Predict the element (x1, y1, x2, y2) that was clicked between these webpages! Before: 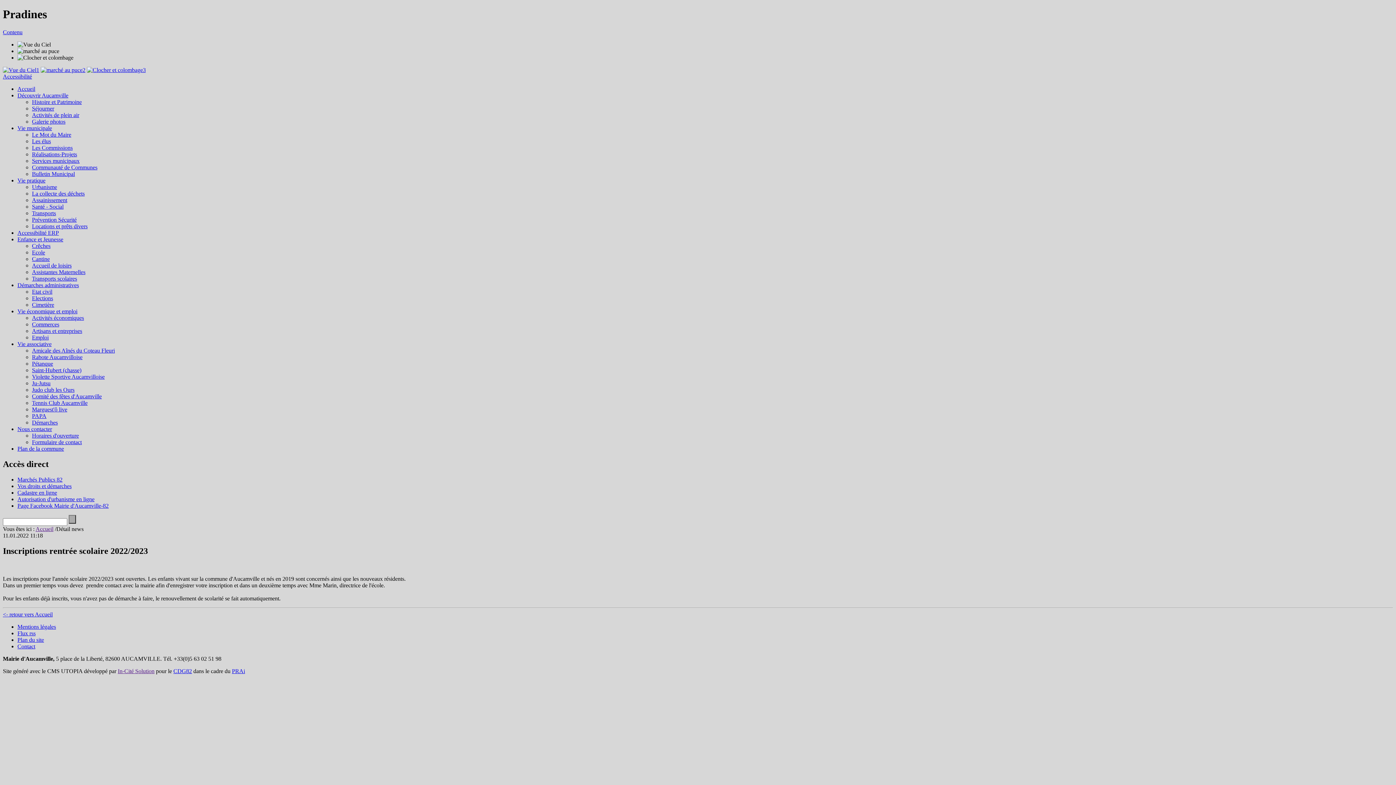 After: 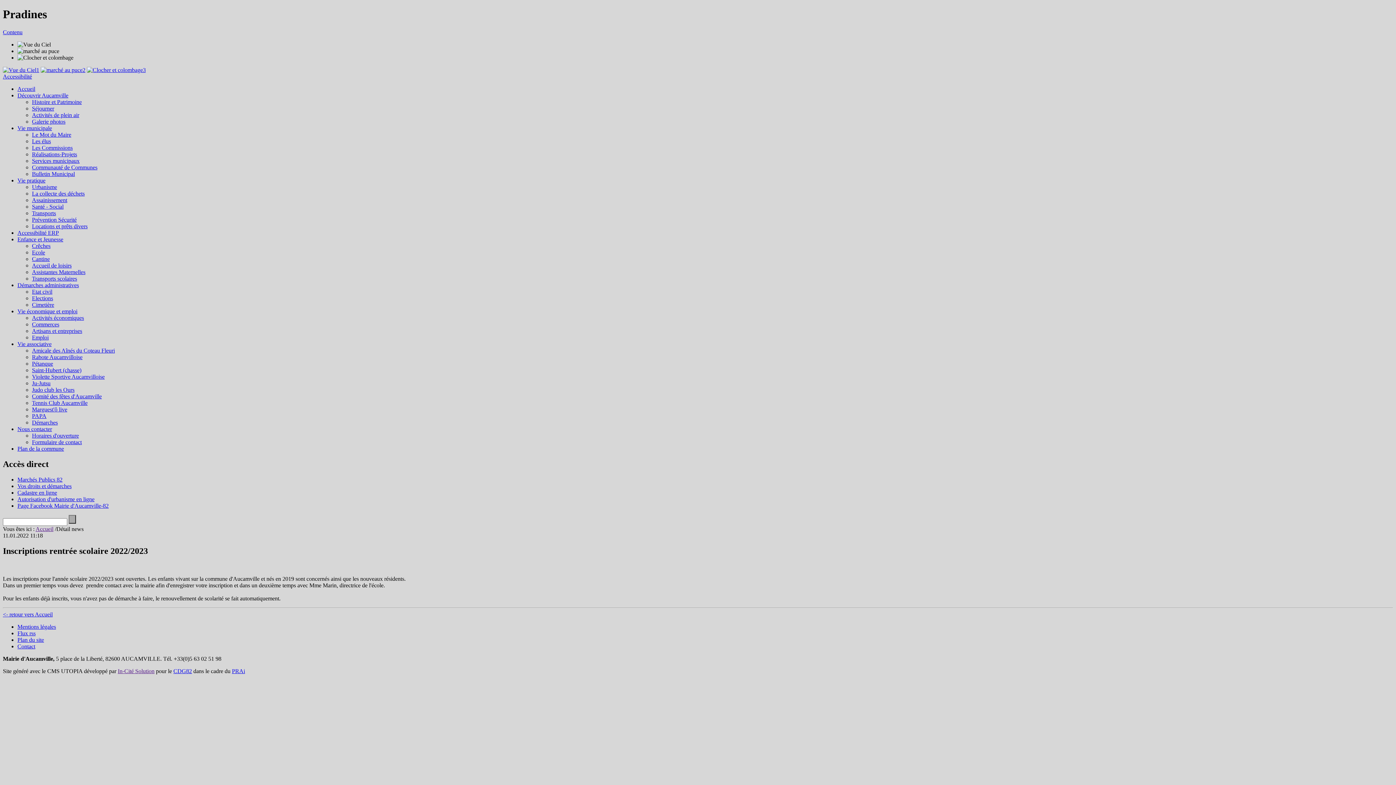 Action: bbox: (173, 668, 192, 674) label: CDG82